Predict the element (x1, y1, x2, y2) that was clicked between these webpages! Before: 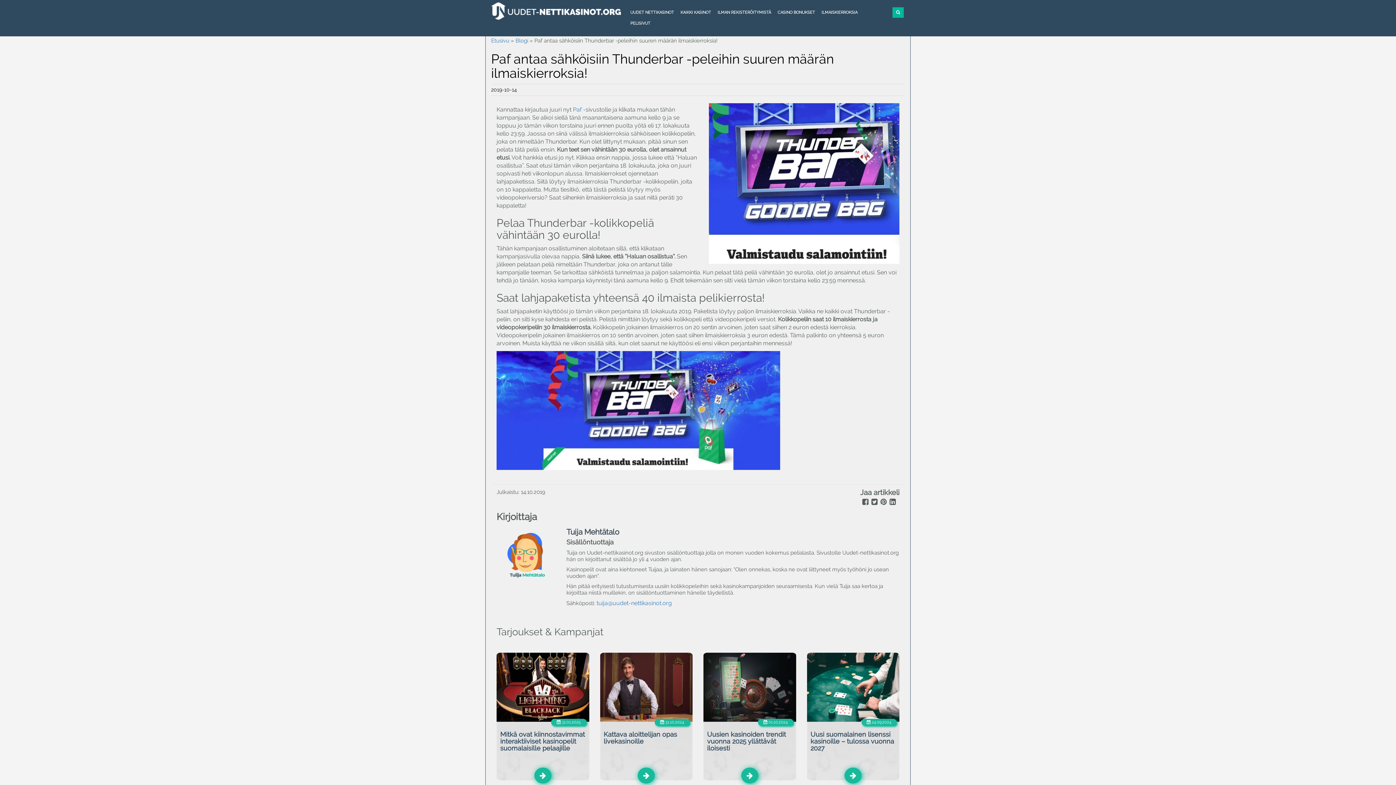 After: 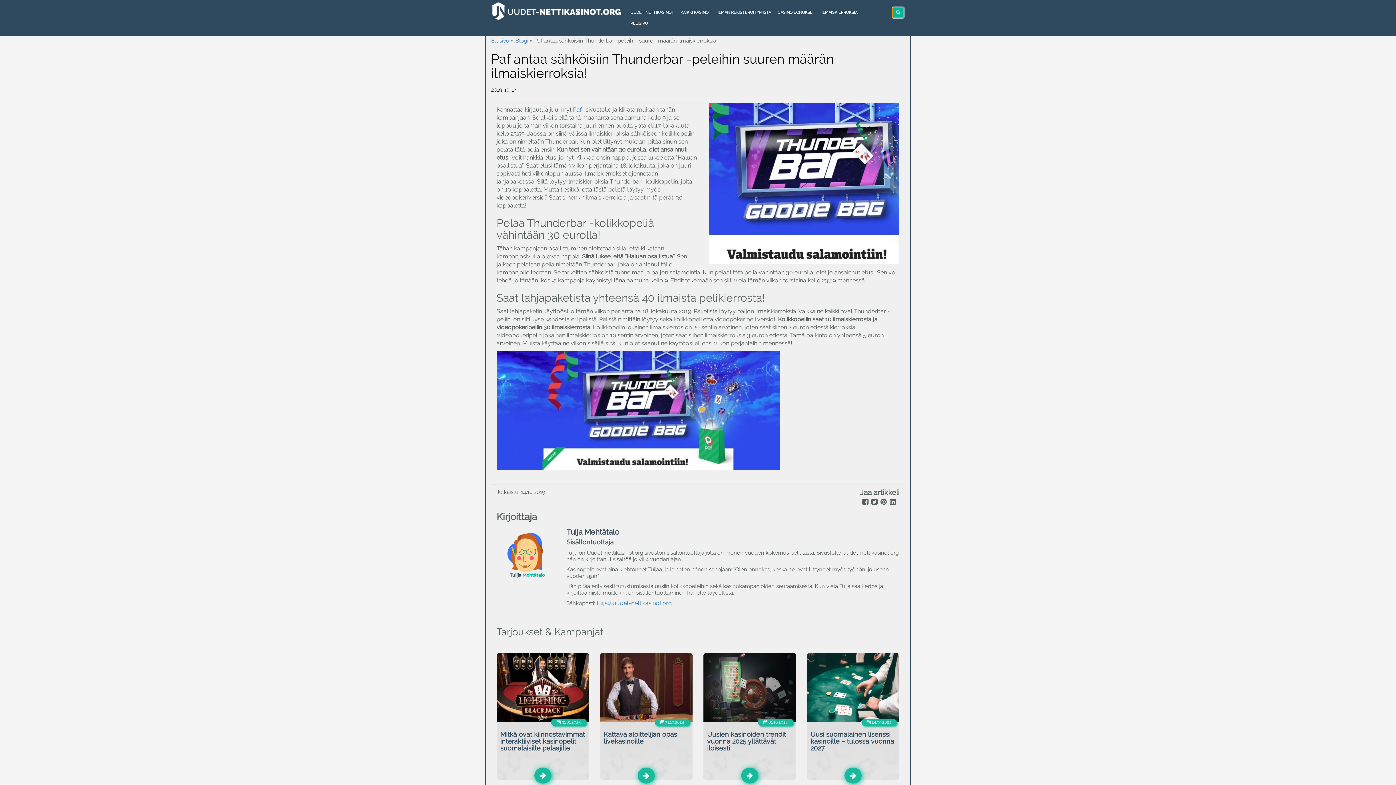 Action: bbox: (892, 7, 904, 17)